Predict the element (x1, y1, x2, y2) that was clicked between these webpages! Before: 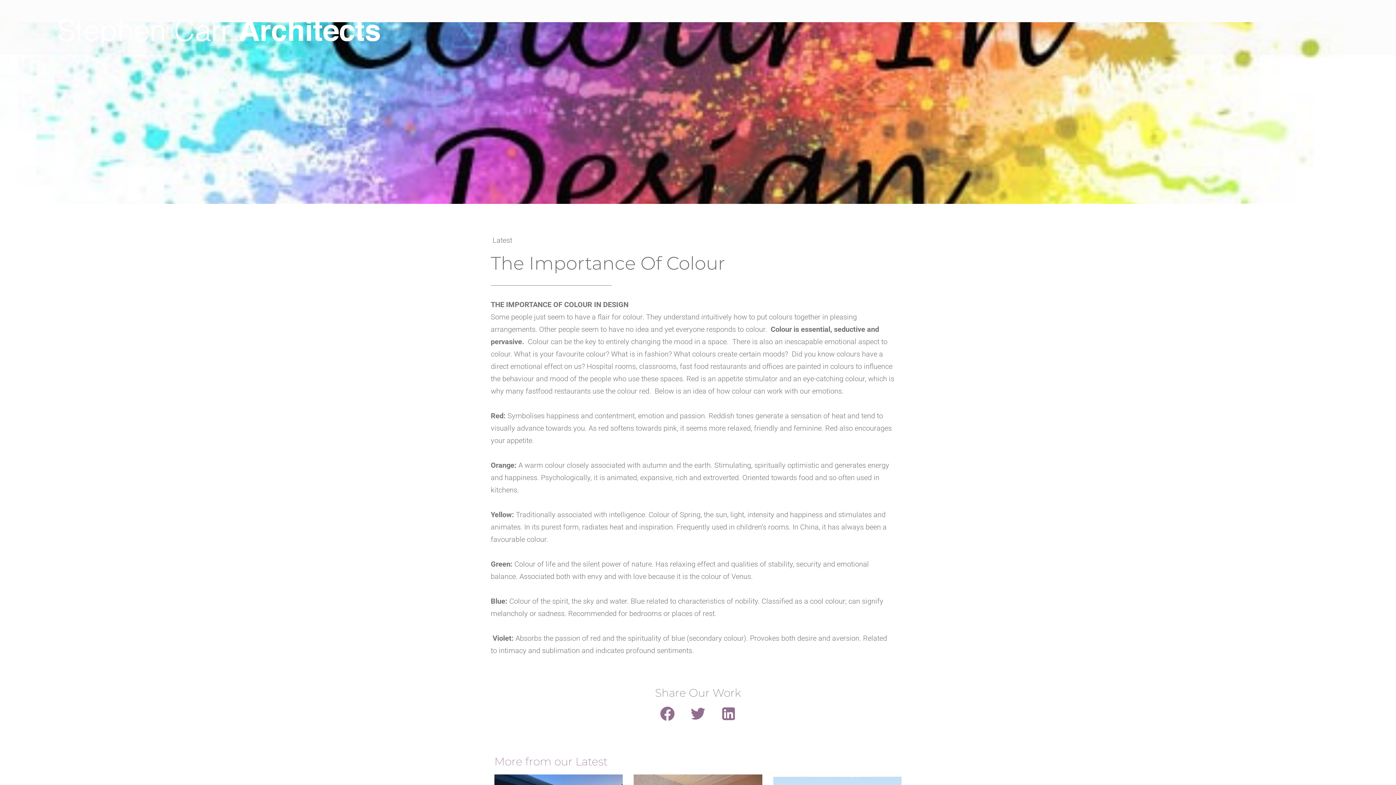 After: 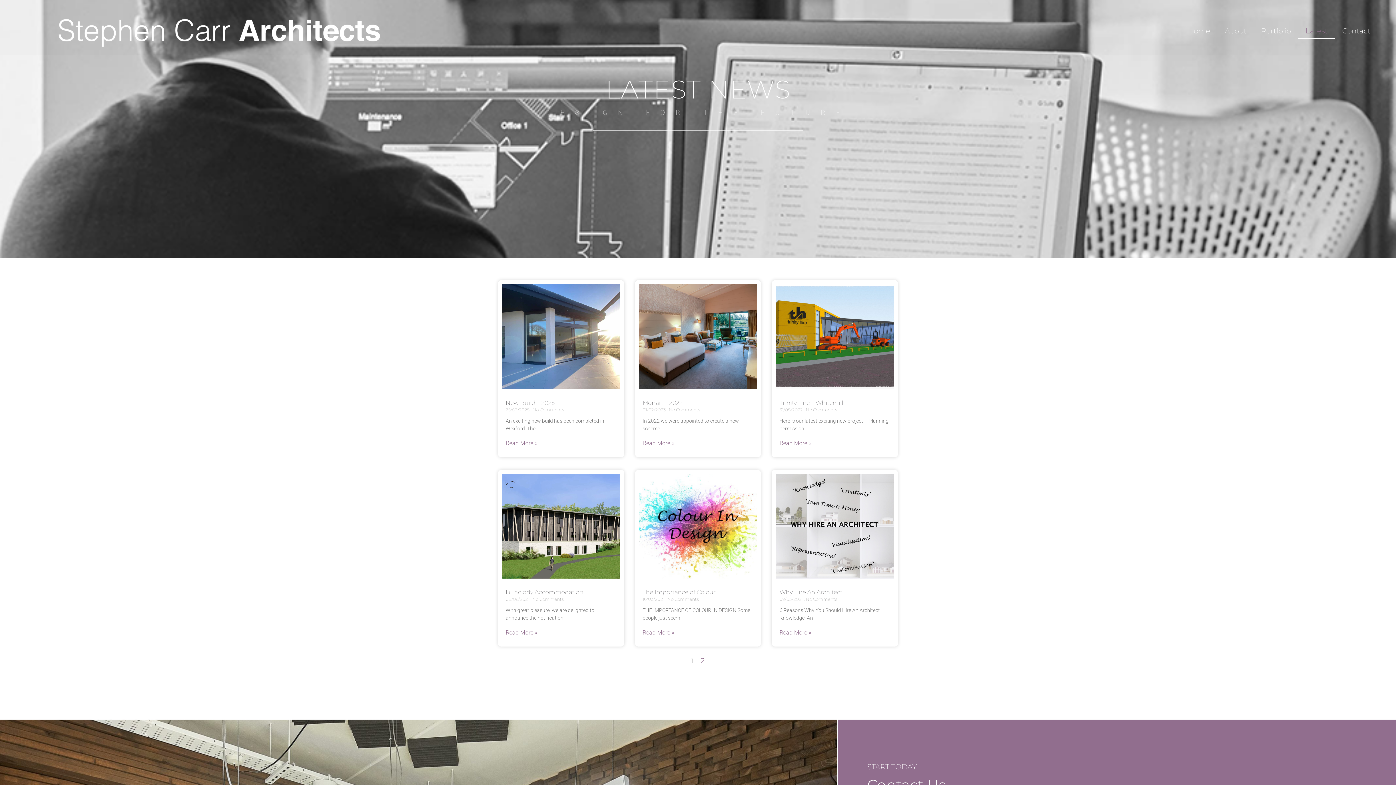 Action: bbox: (1298, 22, 1335, 39) label: Latest